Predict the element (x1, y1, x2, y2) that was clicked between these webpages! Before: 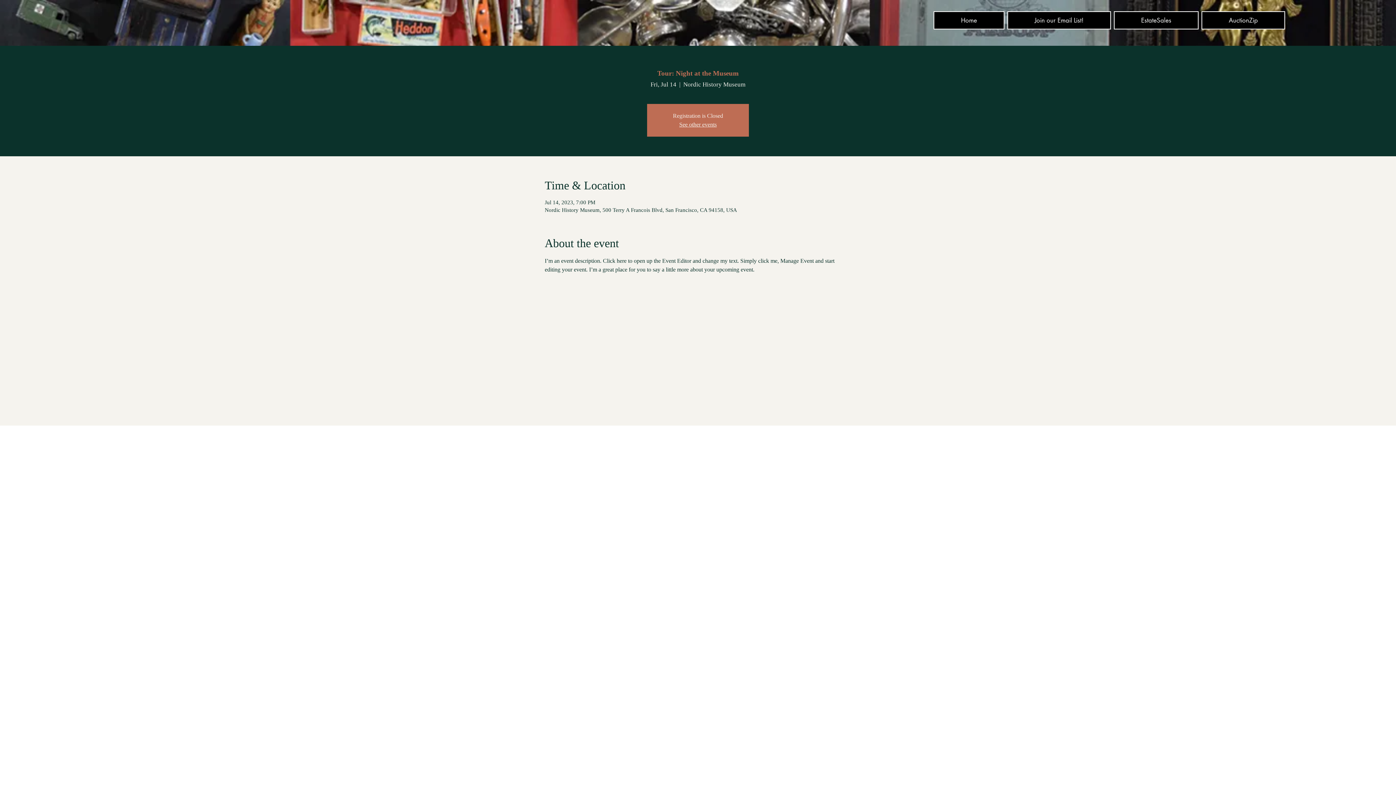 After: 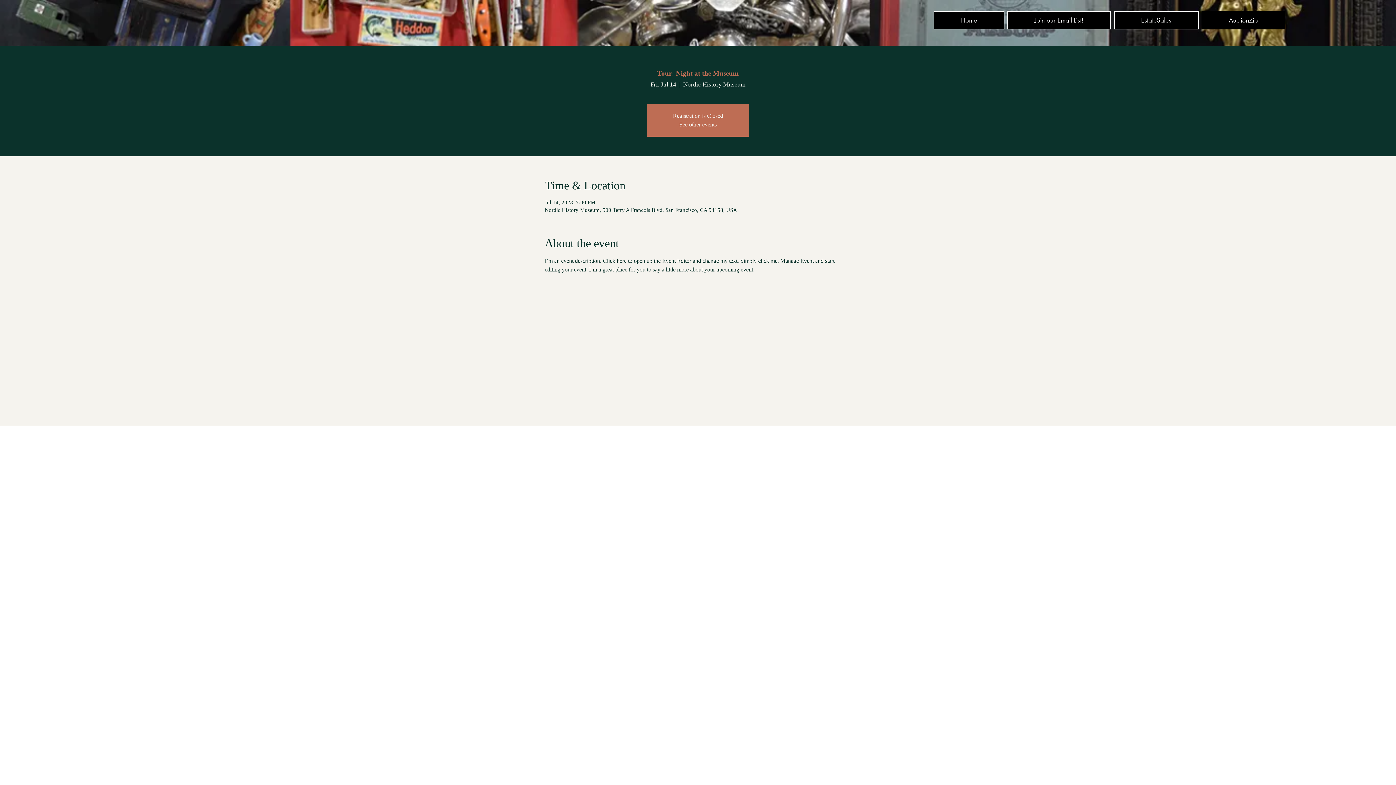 Action: bbox: (1201, 11, 1285, 29) label: AuctionZip